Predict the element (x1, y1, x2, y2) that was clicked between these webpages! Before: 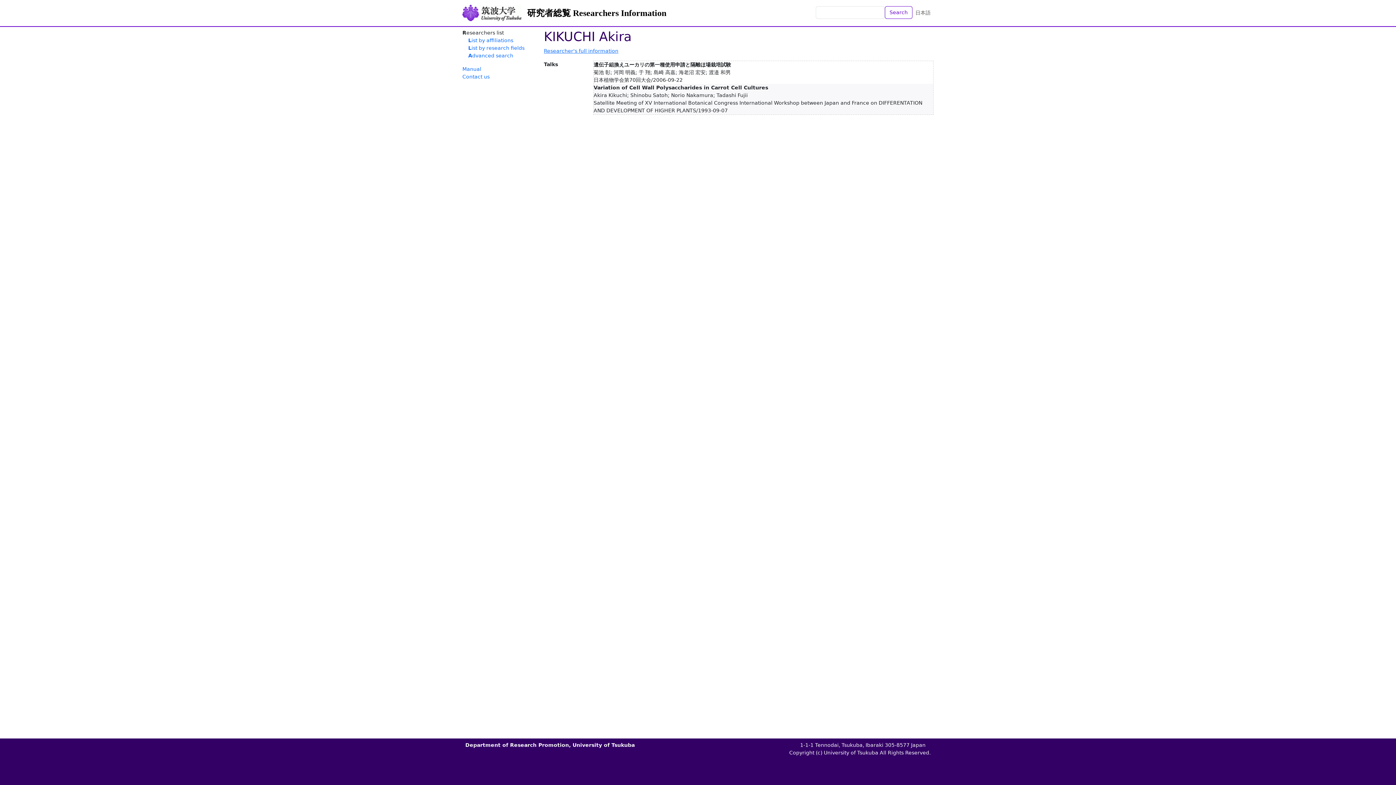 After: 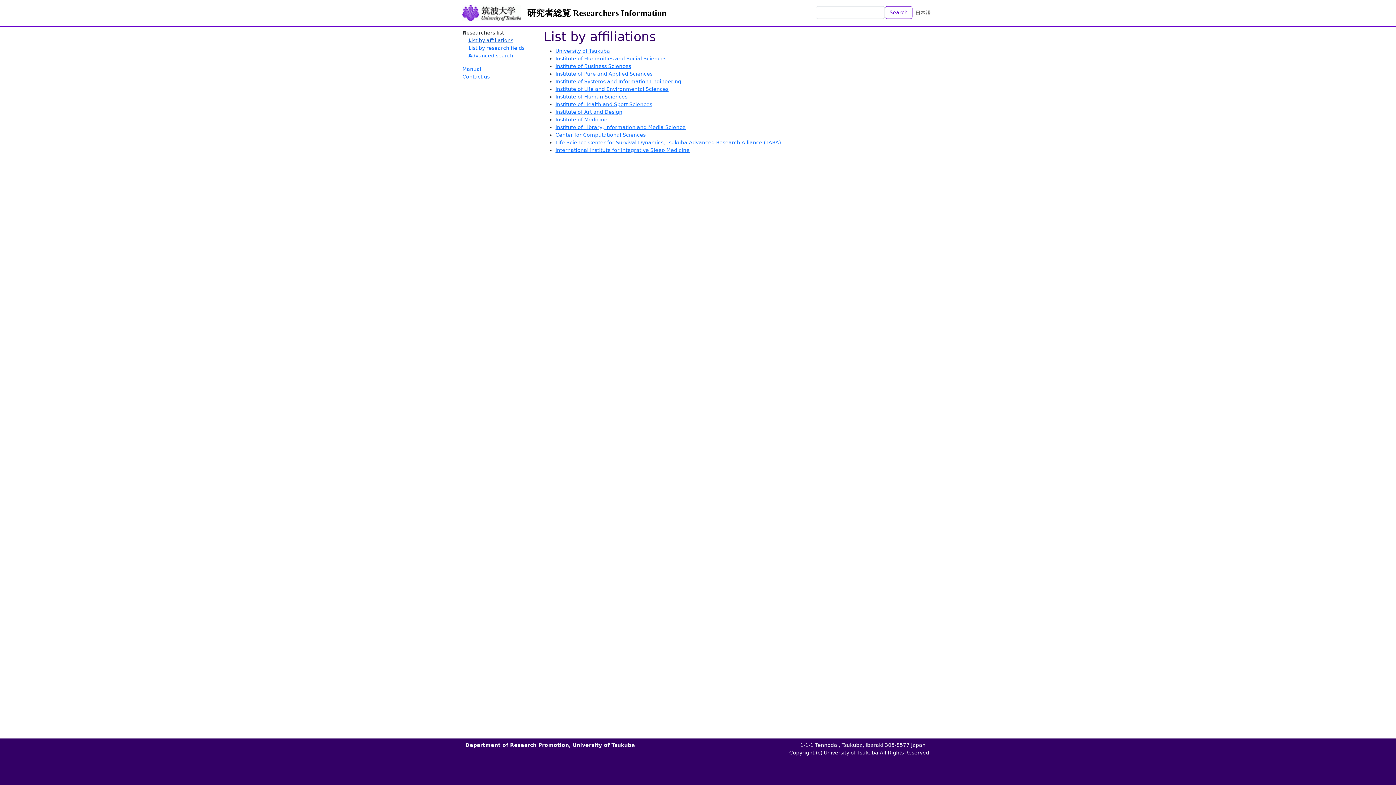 Action: bbox: (468, 37, 513, 43) label: List by affiliations